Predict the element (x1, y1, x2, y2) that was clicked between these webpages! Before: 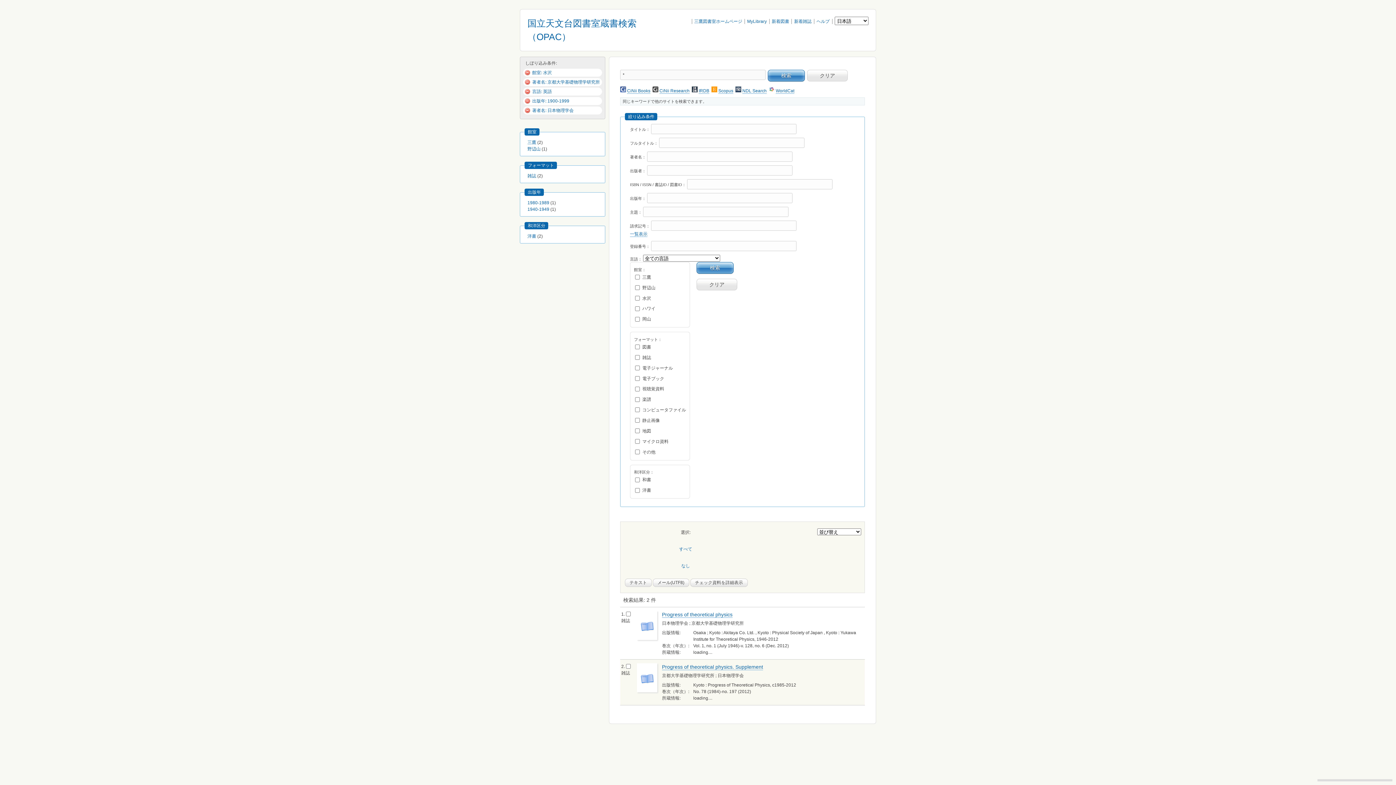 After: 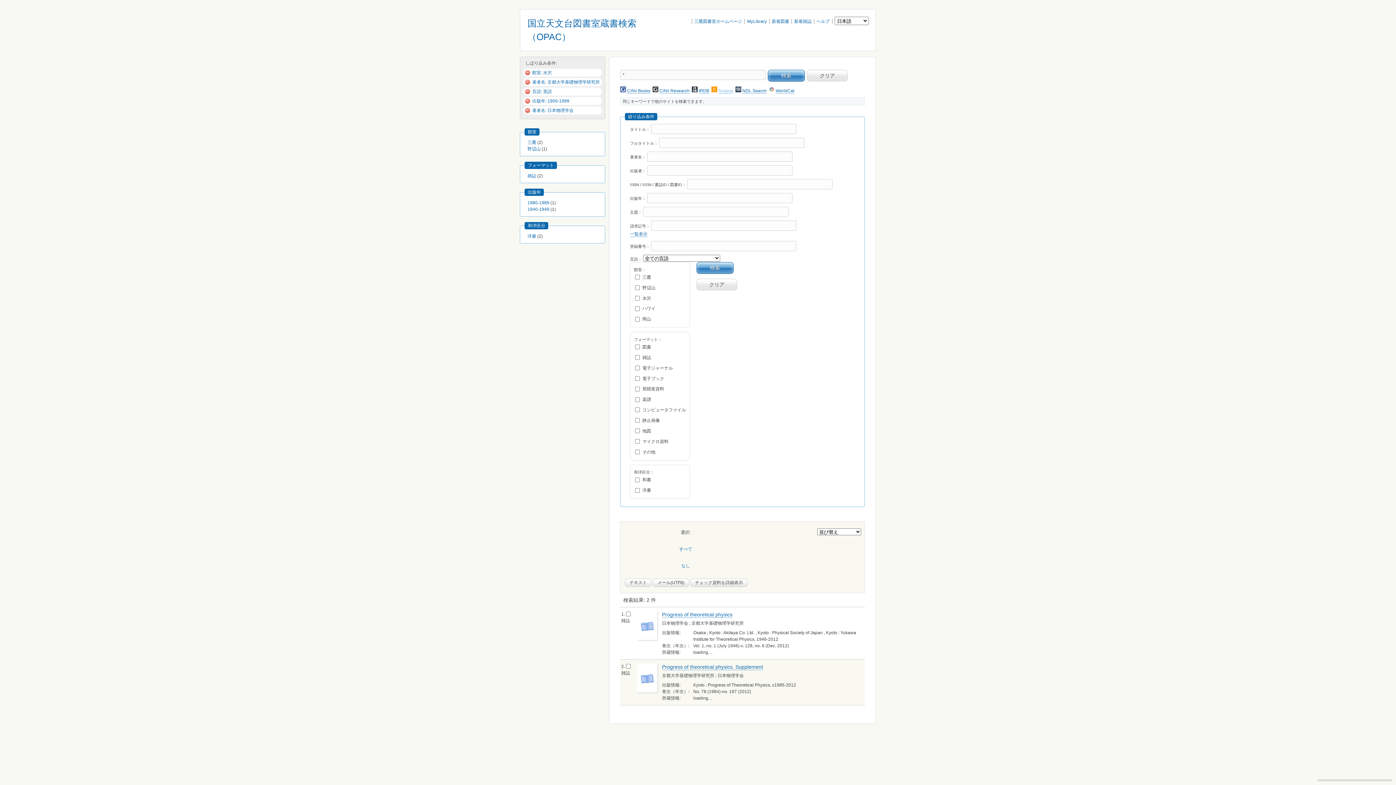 Action: bbox: (718, 88, 733, 93) label: Scopus